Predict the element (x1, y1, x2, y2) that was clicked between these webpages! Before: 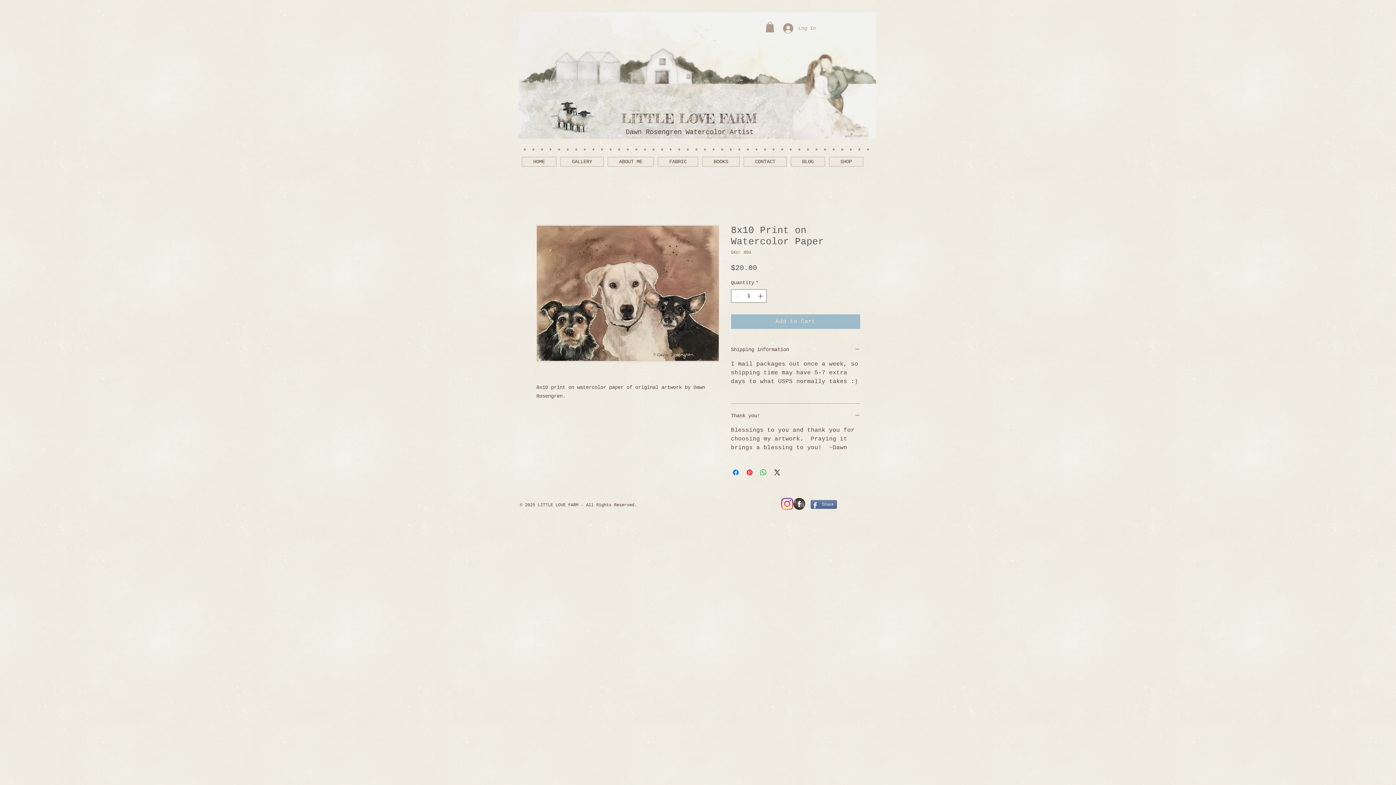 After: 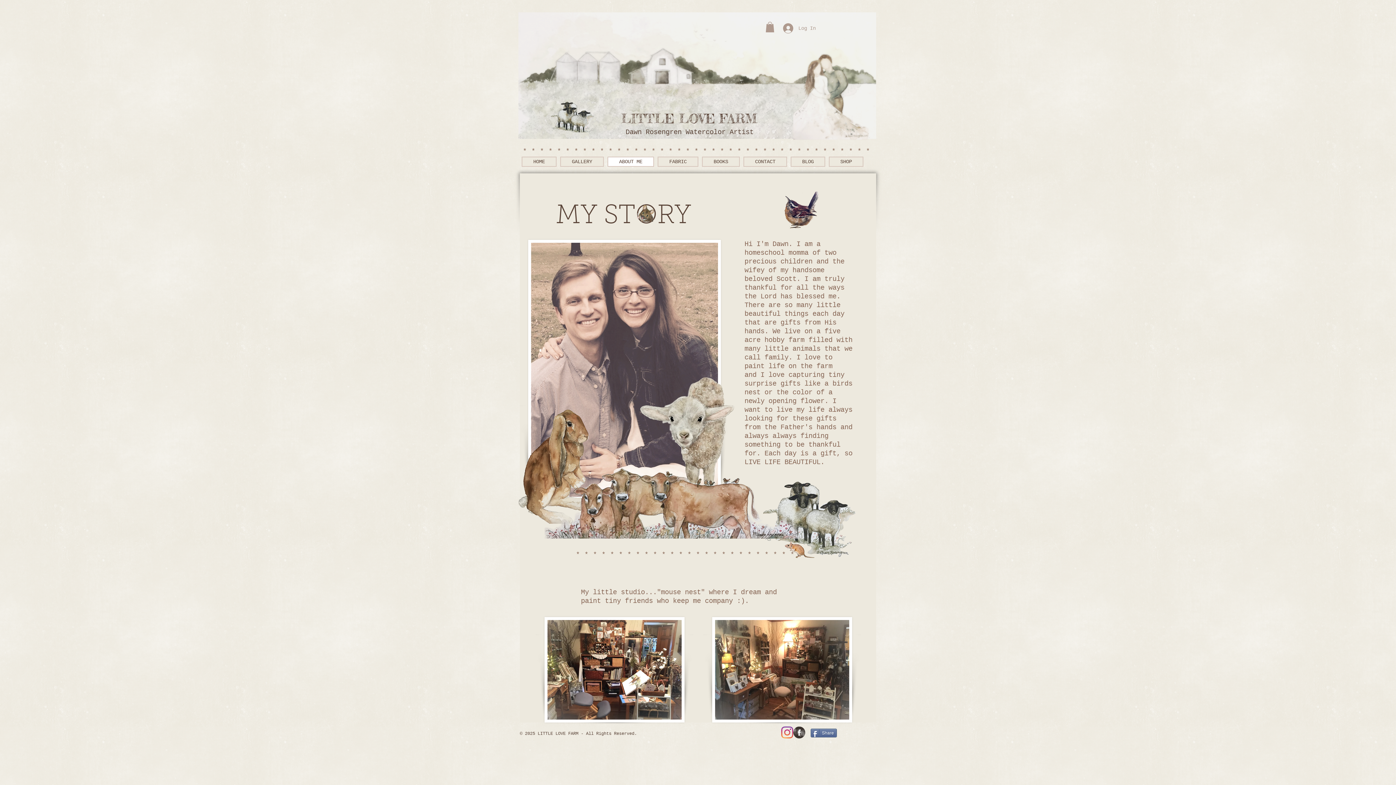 Action: bbox: (607, 156, 654, 166) label: ABOUT ME